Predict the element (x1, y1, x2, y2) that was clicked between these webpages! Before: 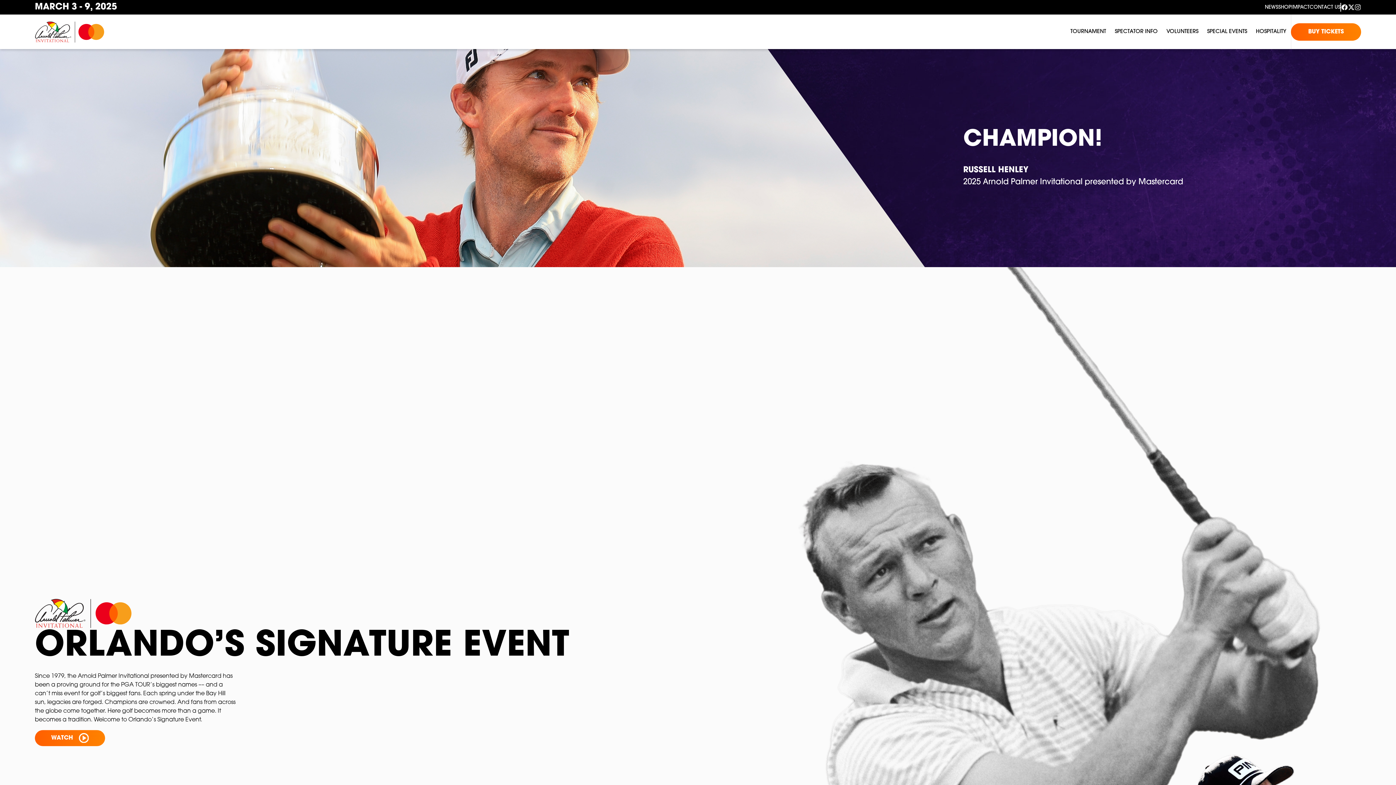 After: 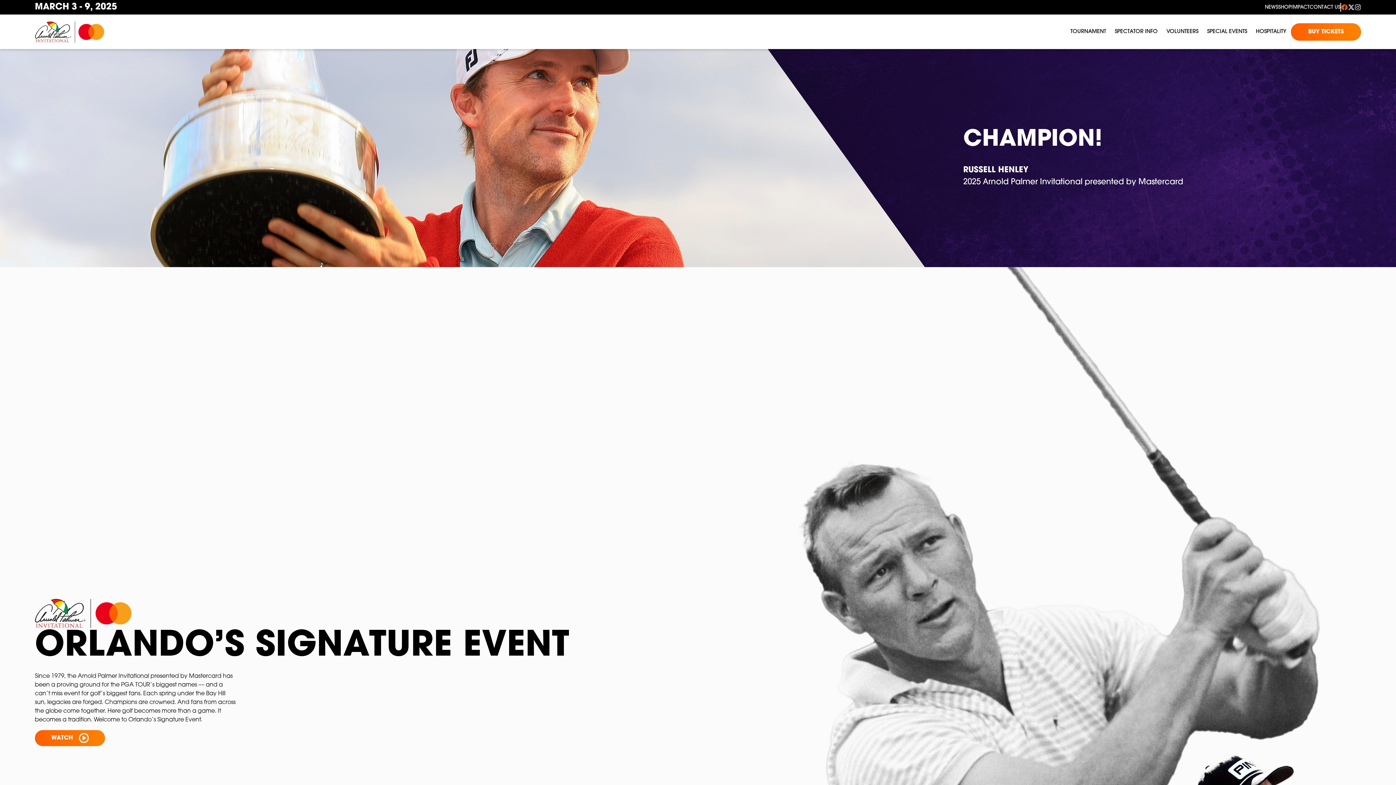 Action: bbox: (1341, 3, 1348, 10)